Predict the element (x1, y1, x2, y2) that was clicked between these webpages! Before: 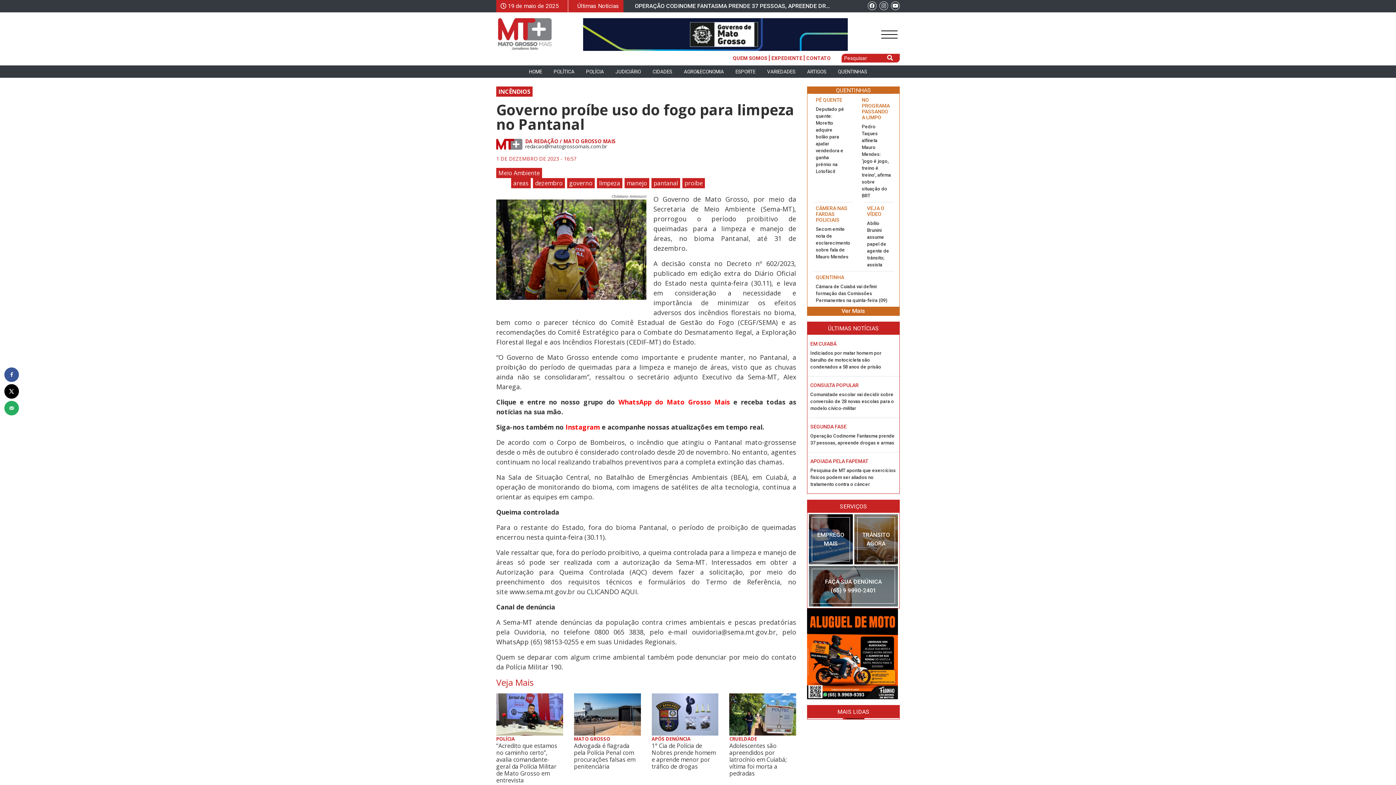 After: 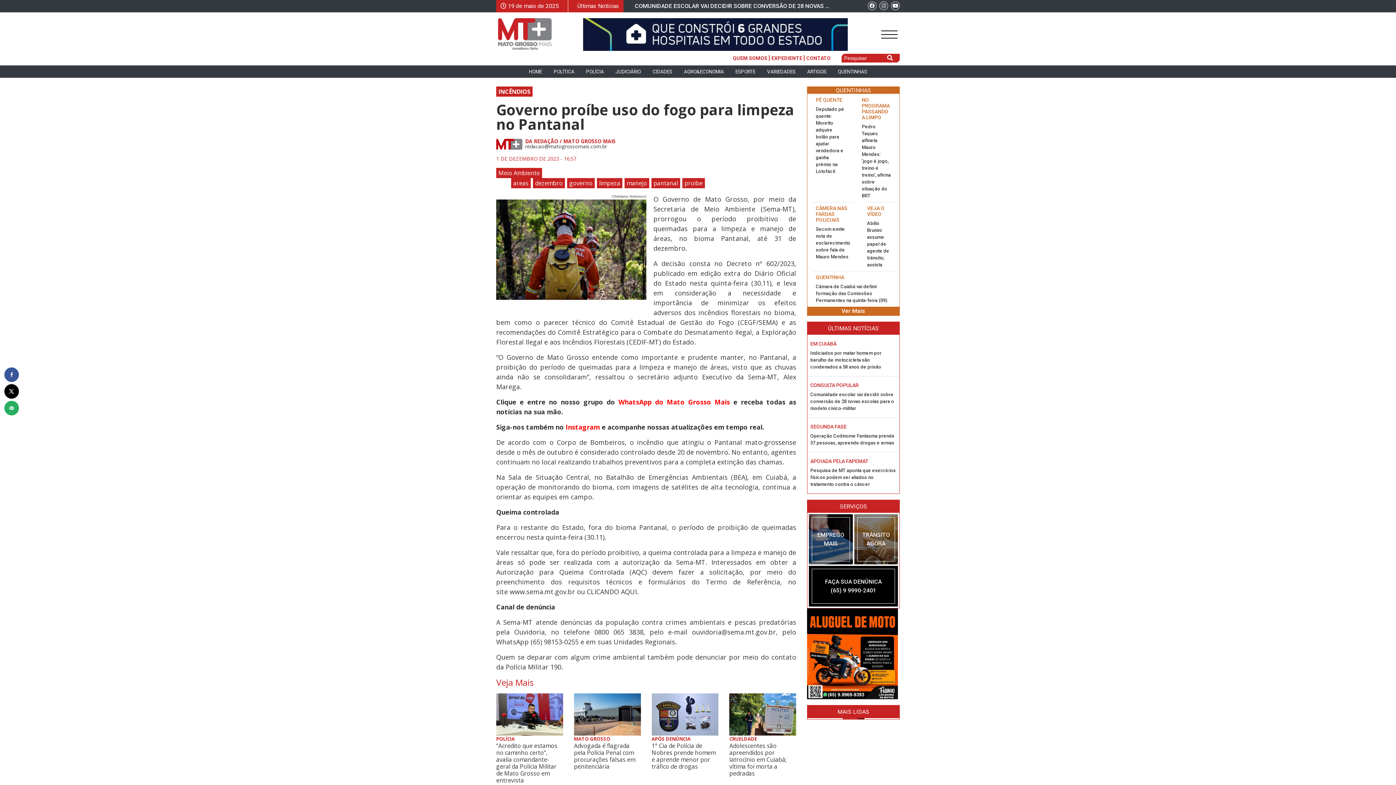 Action: bbox: (809, 566, 898, 607) label: FAÇA SUA DENÚNICA
(65) 9 9990-2401